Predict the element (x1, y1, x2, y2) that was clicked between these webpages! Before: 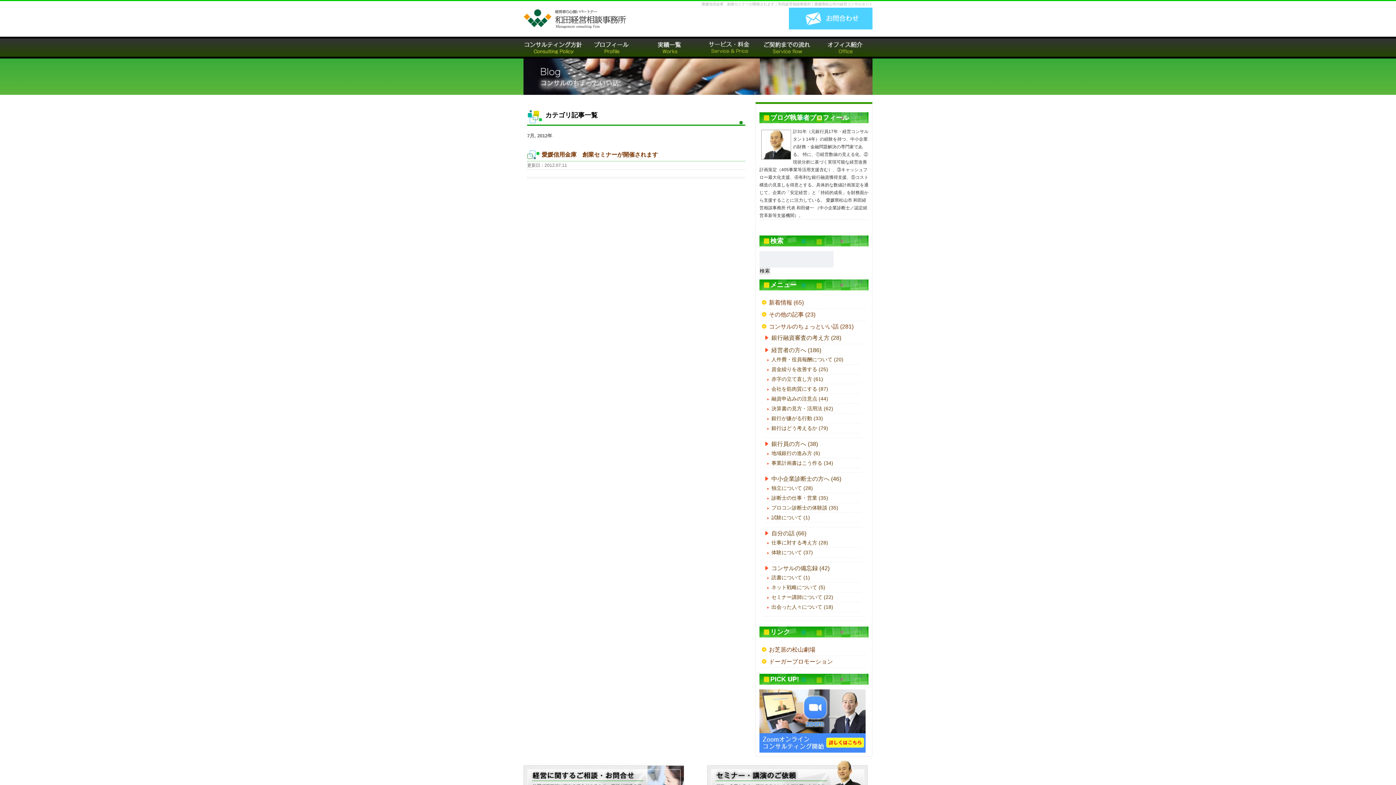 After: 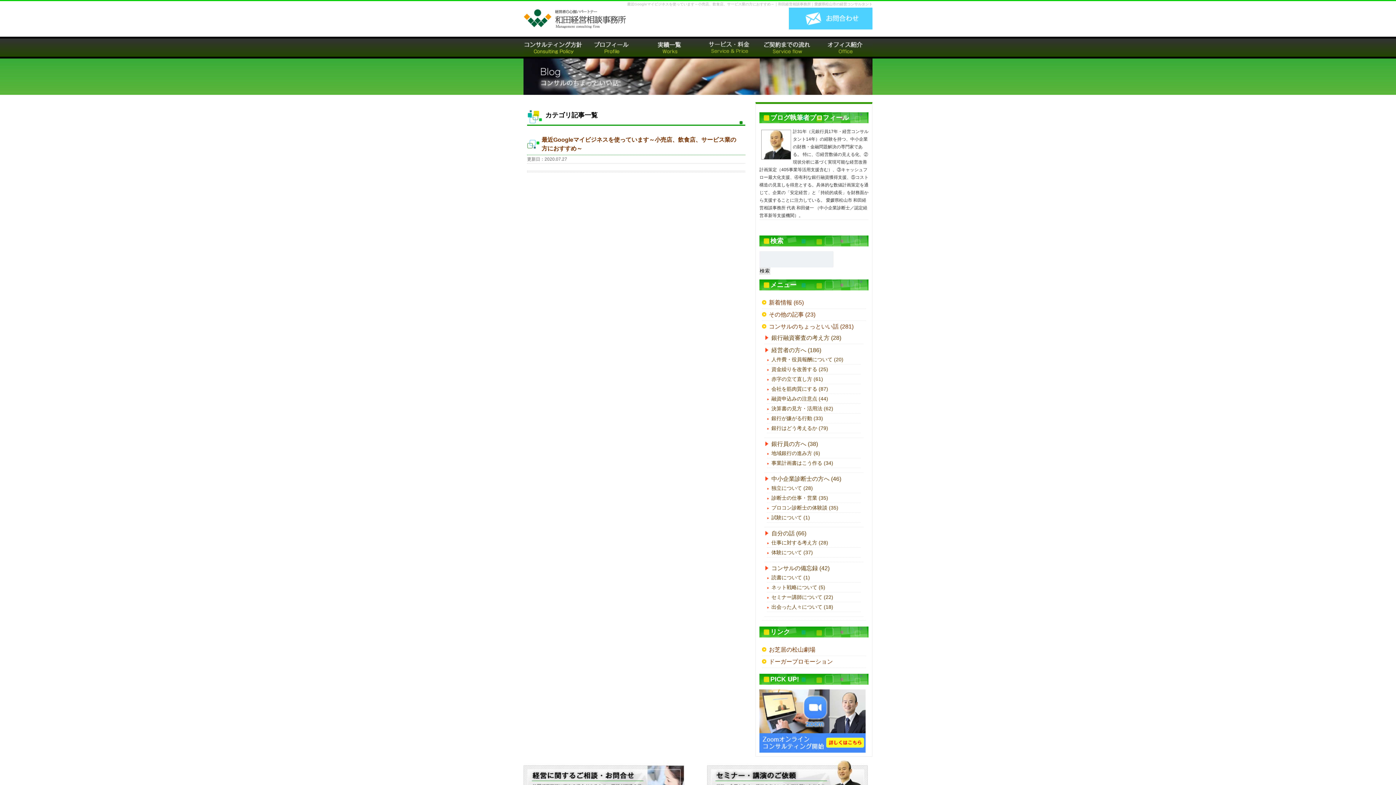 Action: label: 読書について (1) bbox: (771, 573, 810, 581)